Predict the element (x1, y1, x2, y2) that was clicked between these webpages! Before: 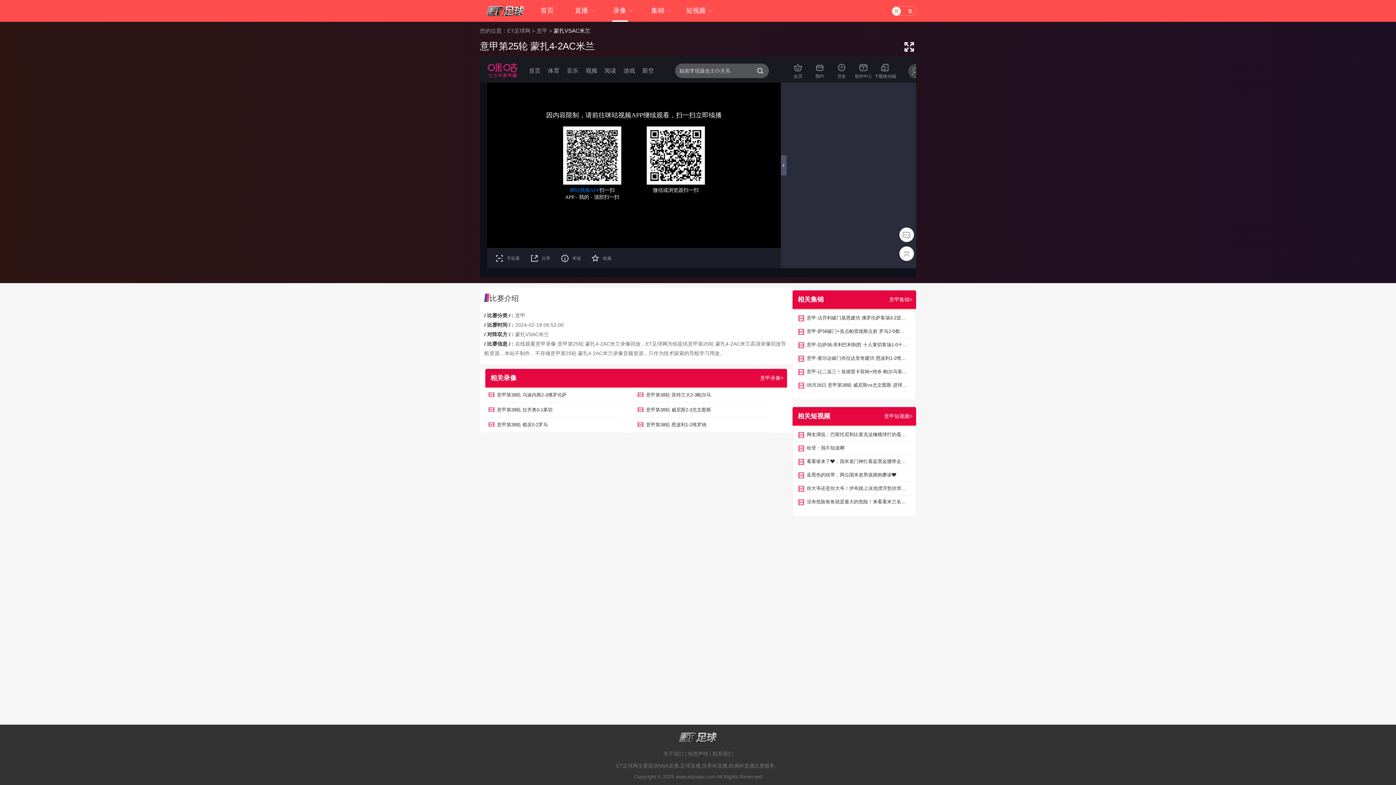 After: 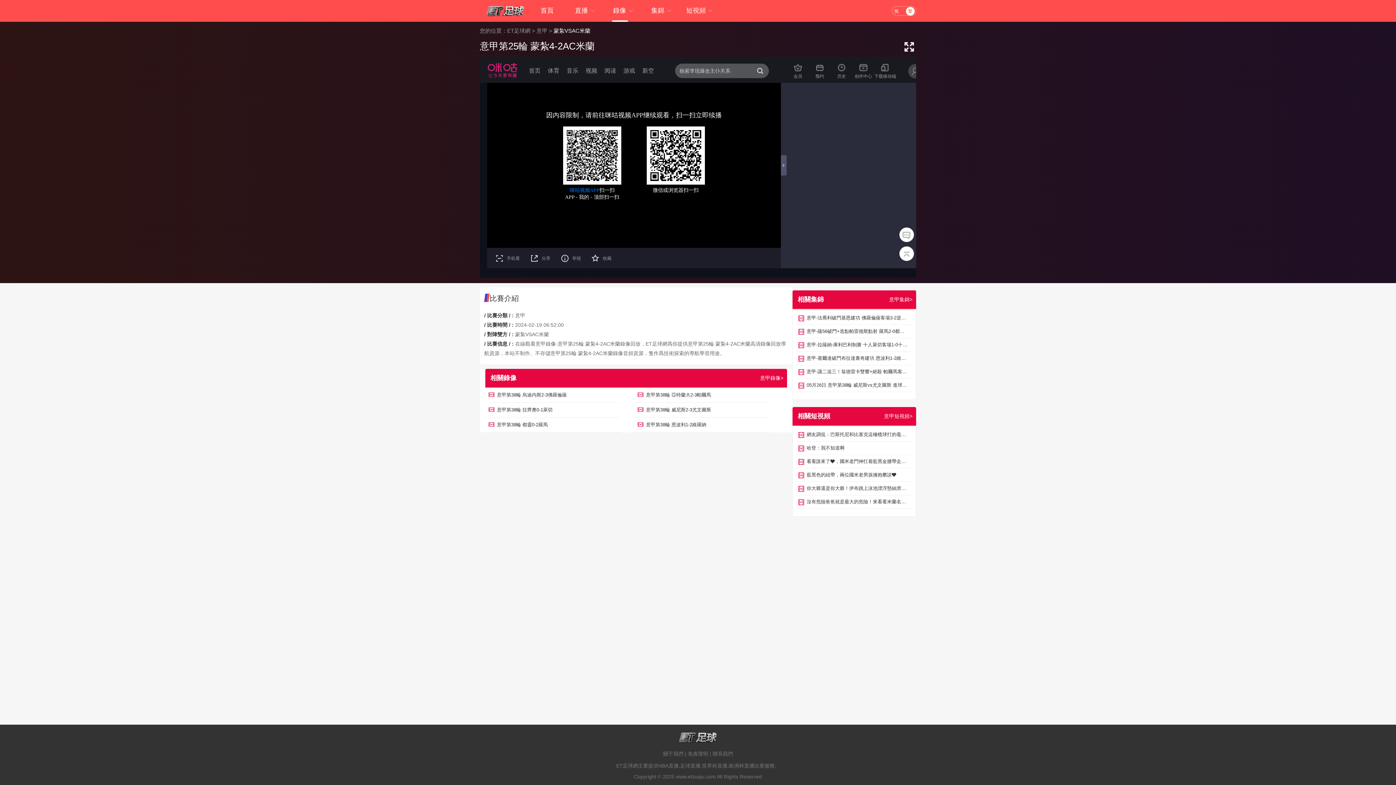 Action: label: 繁 bbox: (906, 6, 914, 15)